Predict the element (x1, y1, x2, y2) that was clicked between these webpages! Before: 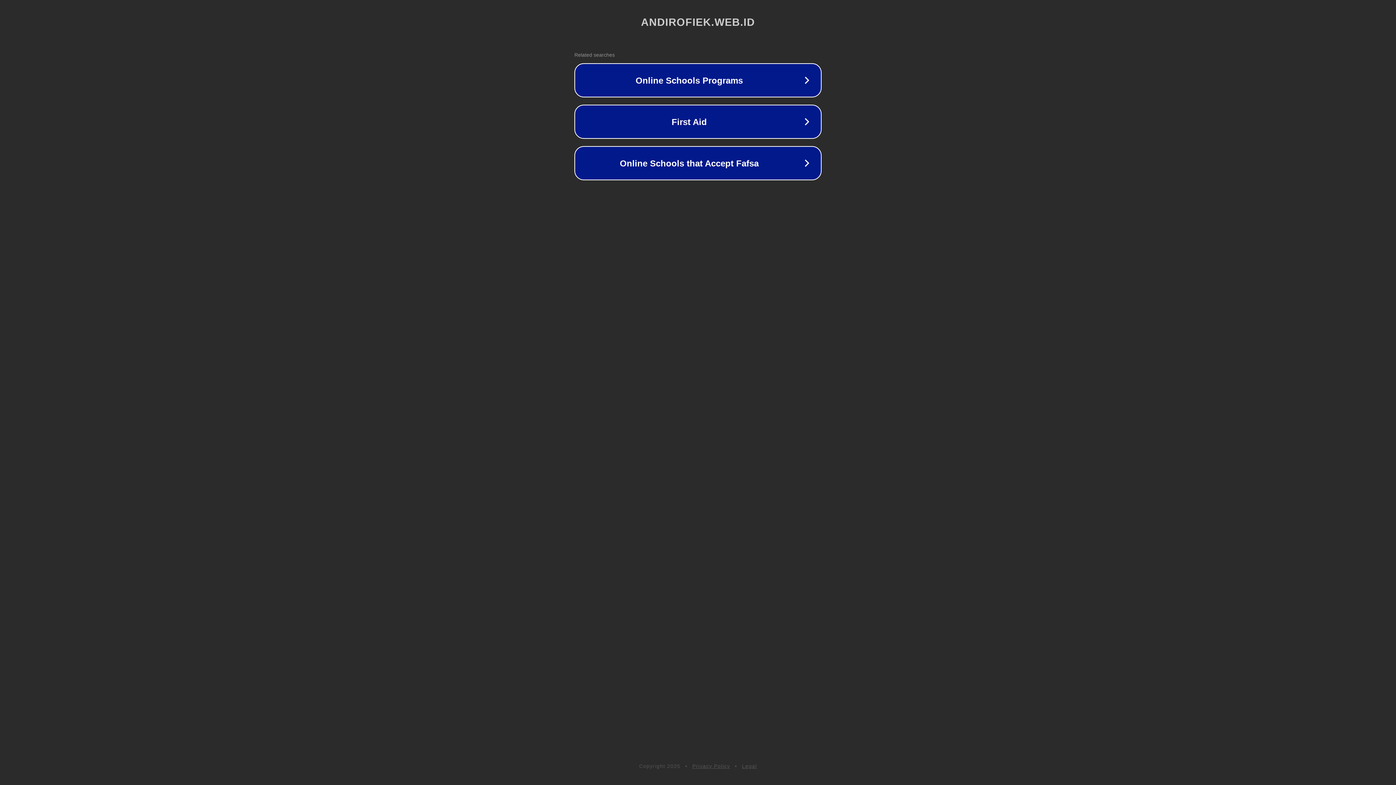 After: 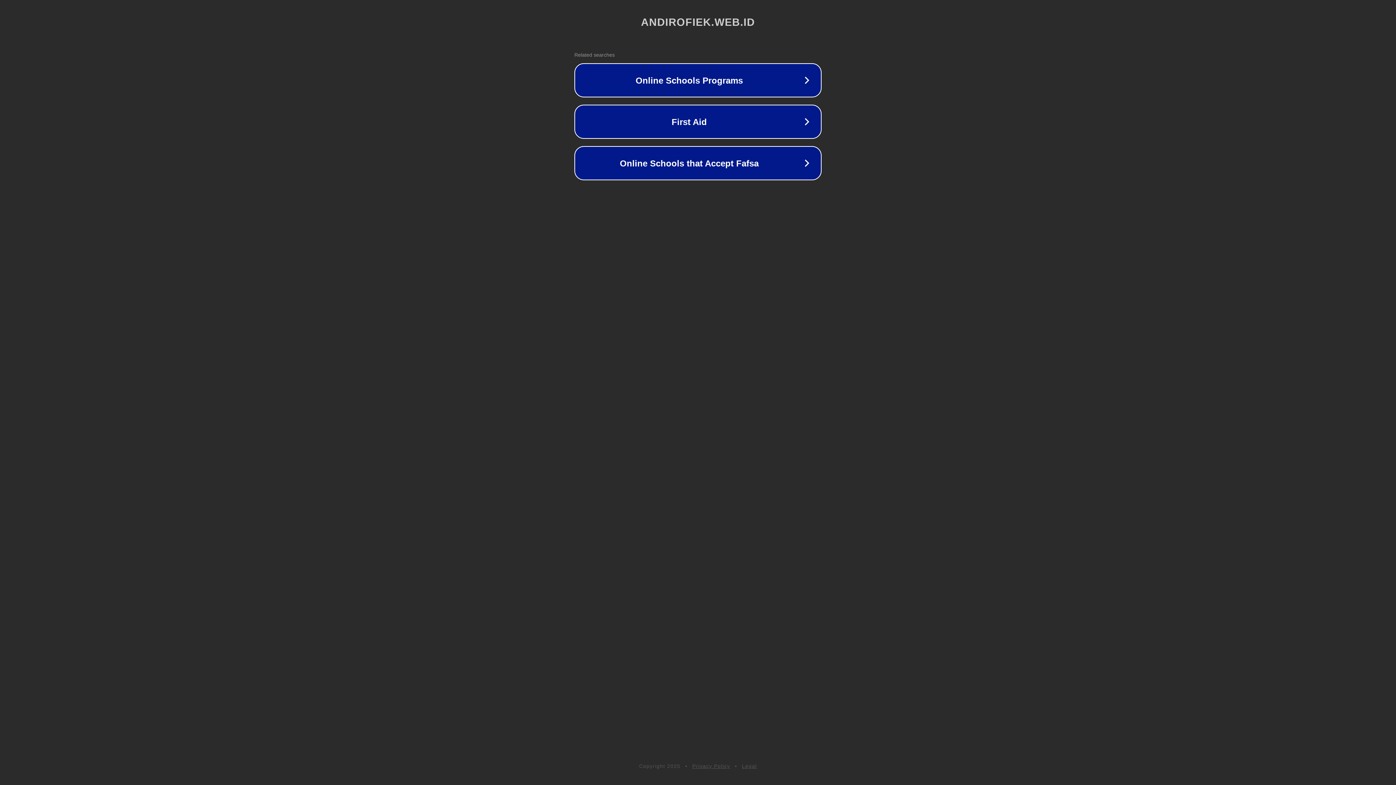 Action: bbox: (692, 763, 730, 769) label: Privacy Policy